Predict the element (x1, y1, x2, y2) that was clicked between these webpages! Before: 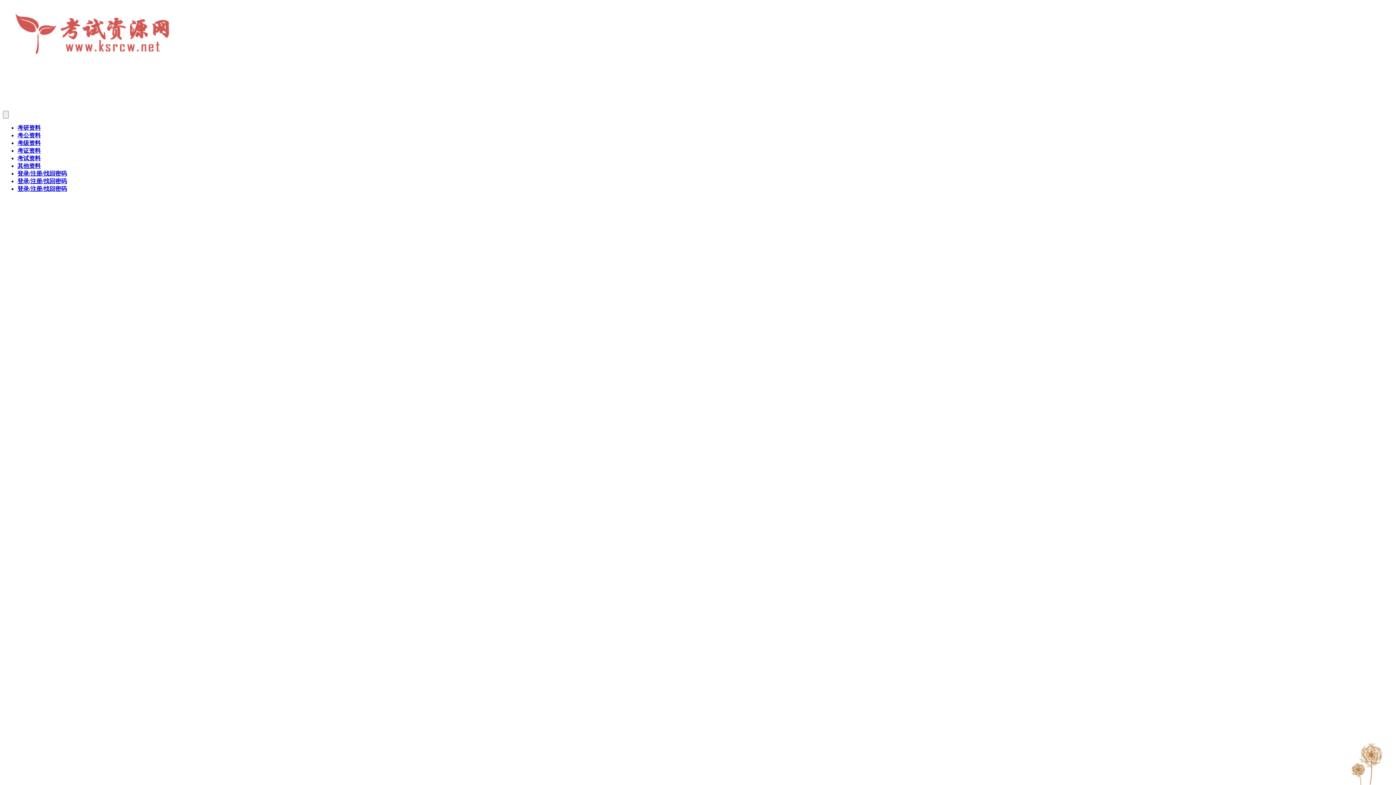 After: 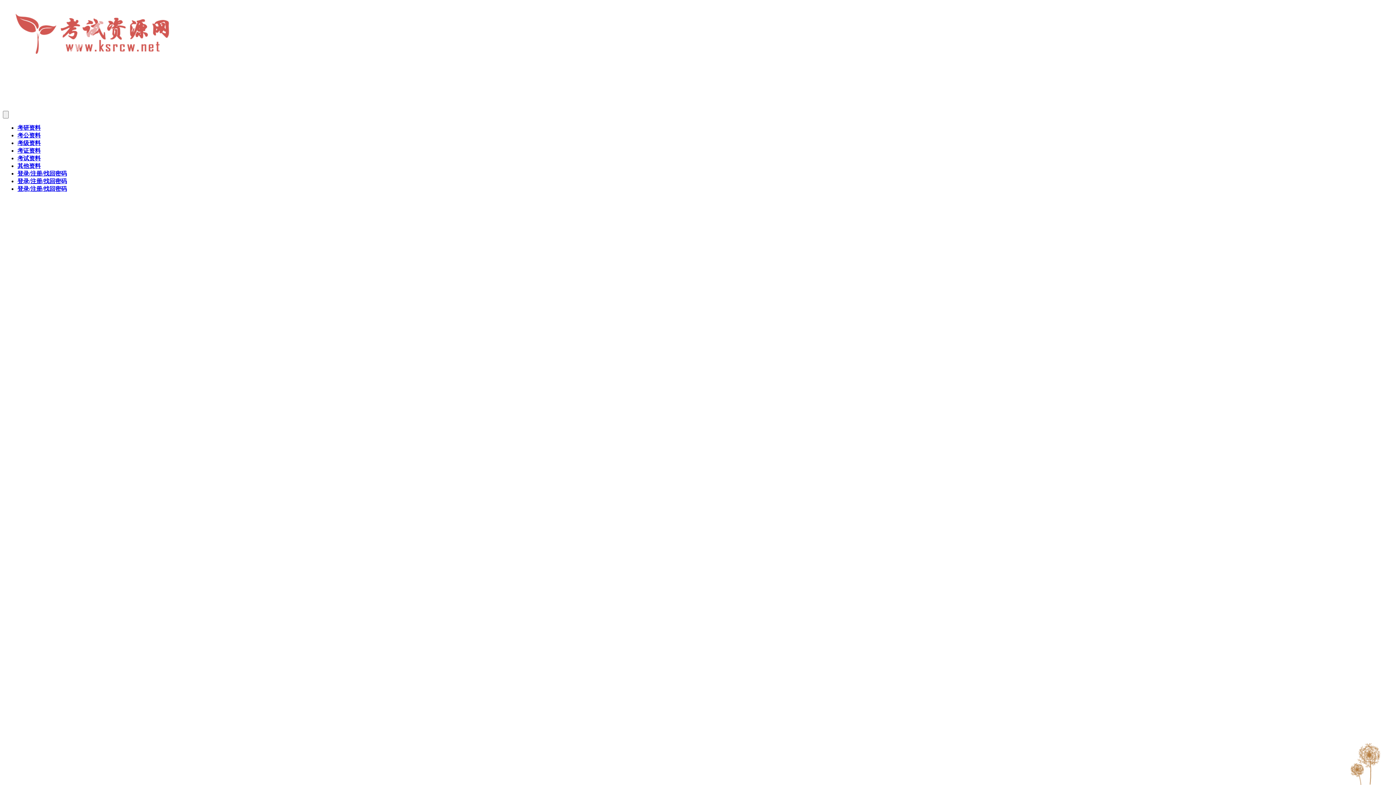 Action: bbox: (17, 132, 40, 138) label: 考公资料